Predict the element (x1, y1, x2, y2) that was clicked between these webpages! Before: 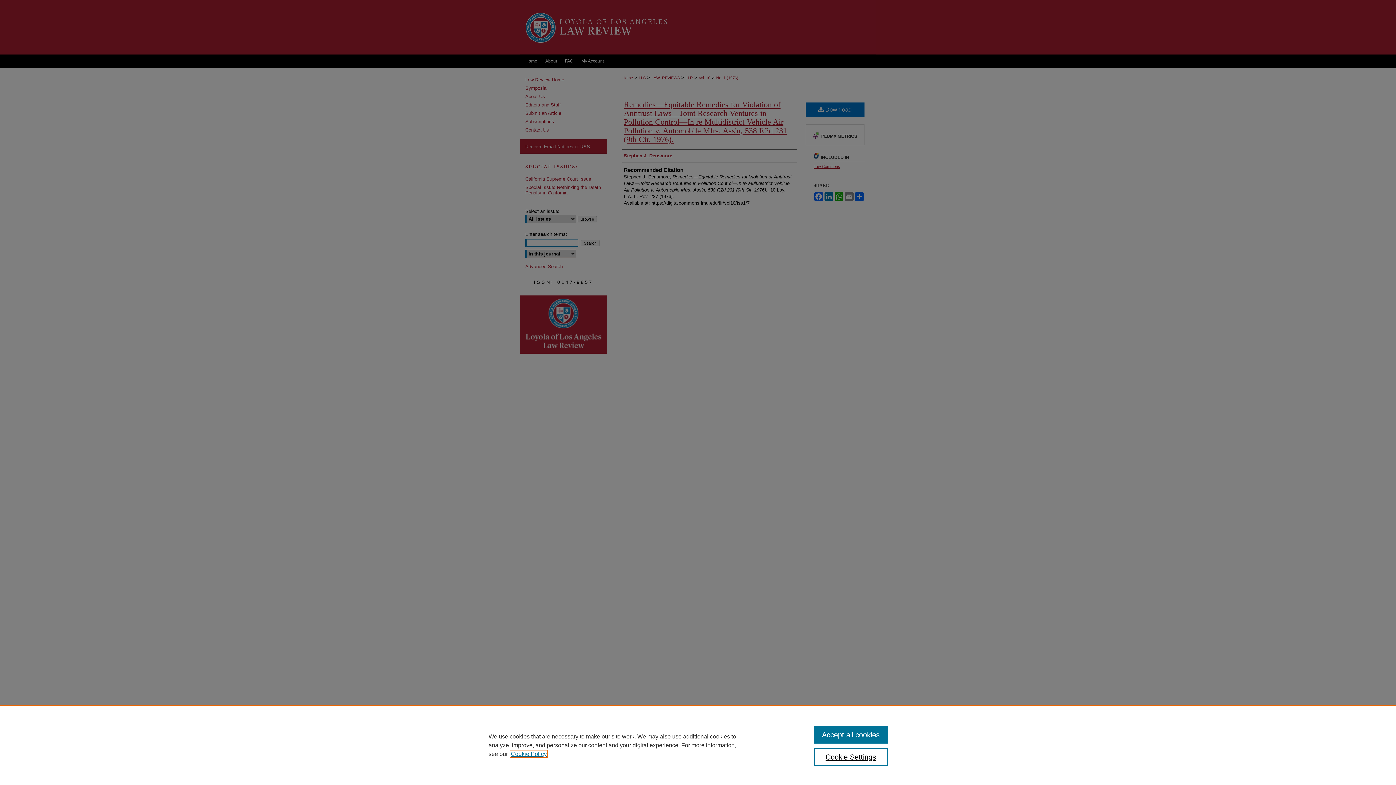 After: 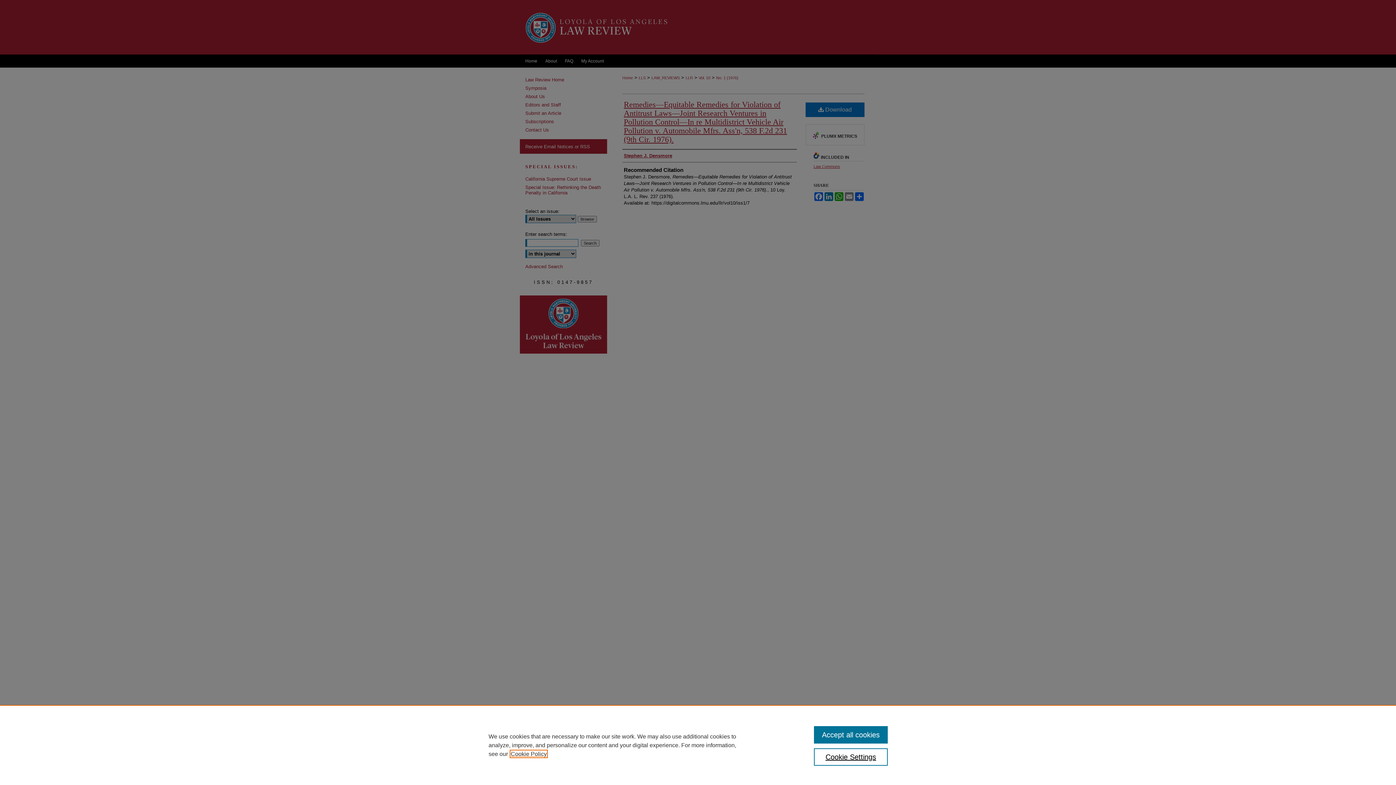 Action: bbox: (510, 751, 546, 757) label: , opens in a new tab